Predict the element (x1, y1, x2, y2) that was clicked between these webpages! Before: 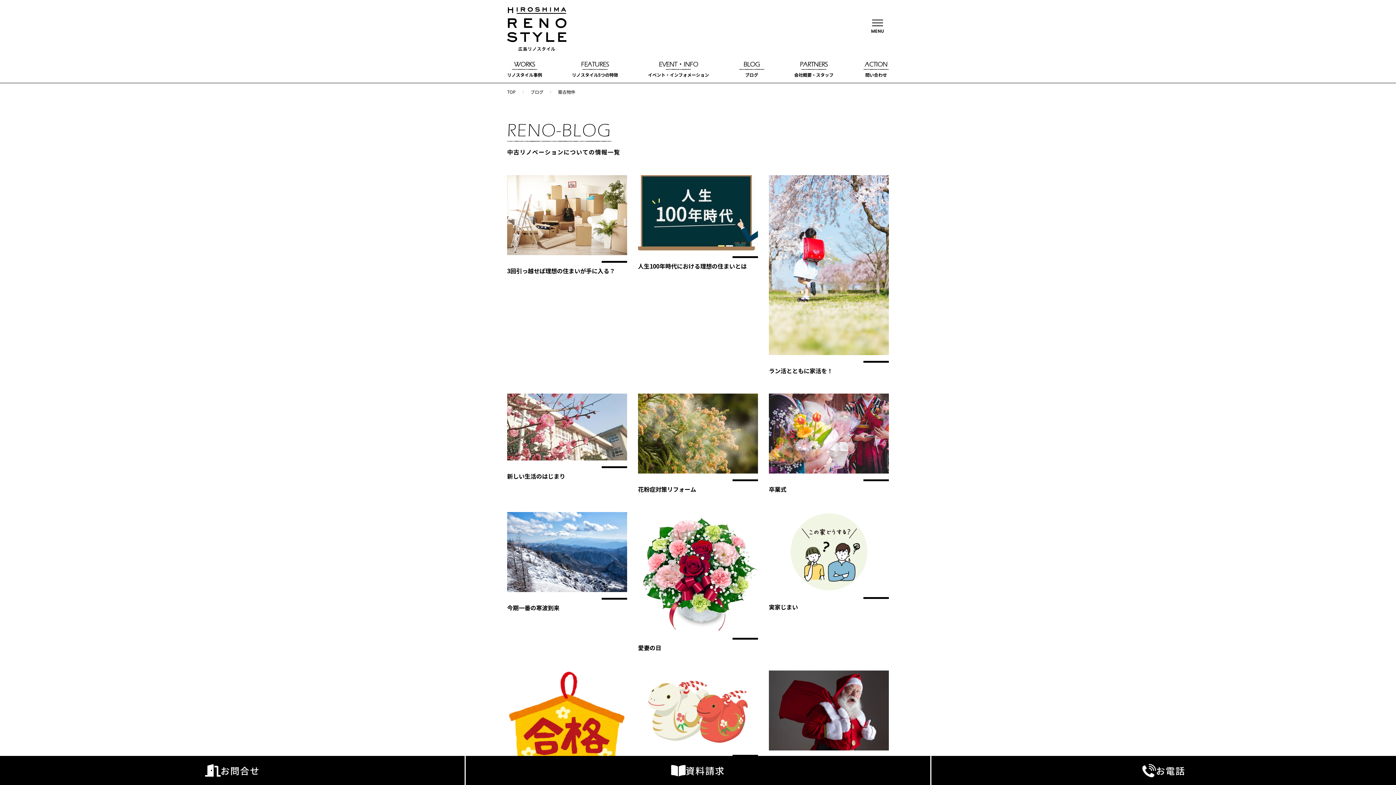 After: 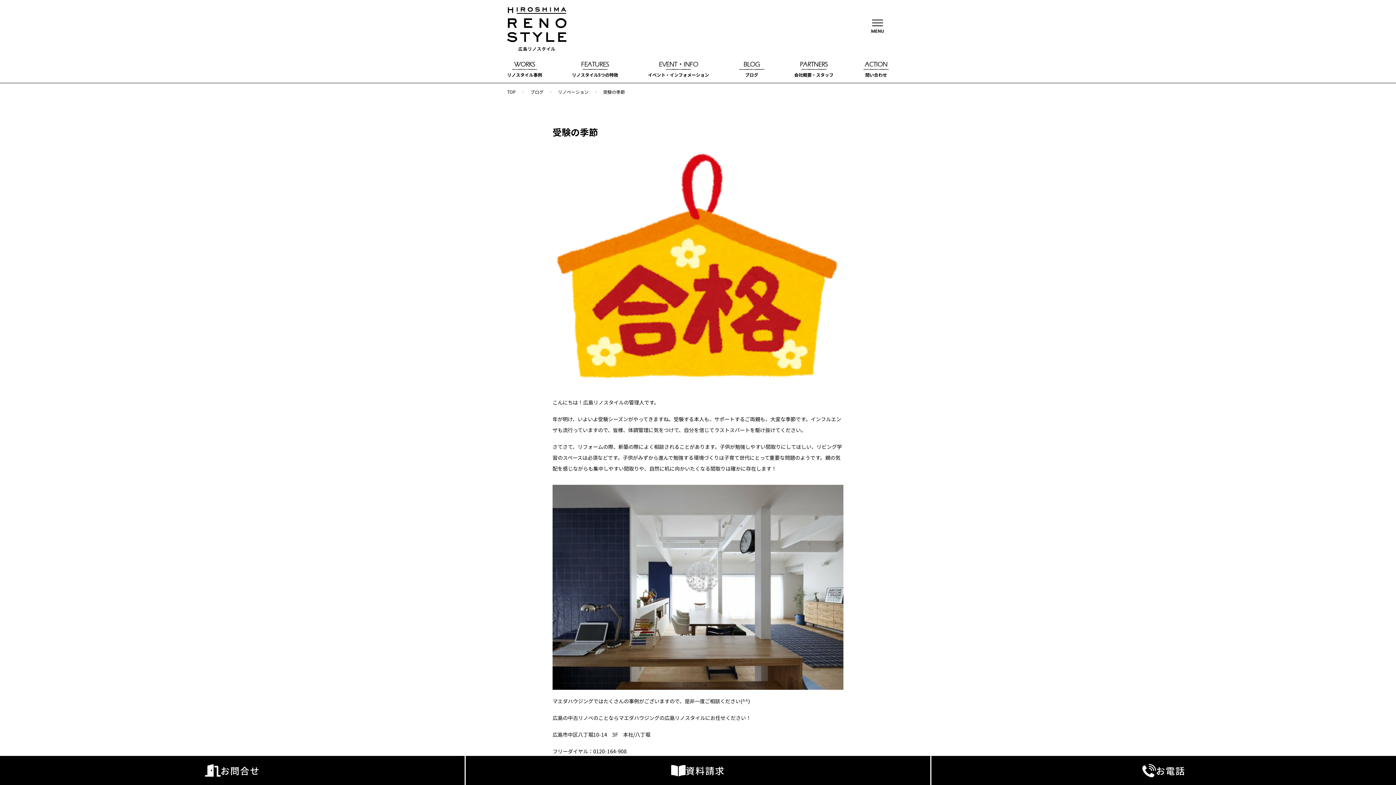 Action: bbox: (507, 670, 627, 790) label: 受験の季節